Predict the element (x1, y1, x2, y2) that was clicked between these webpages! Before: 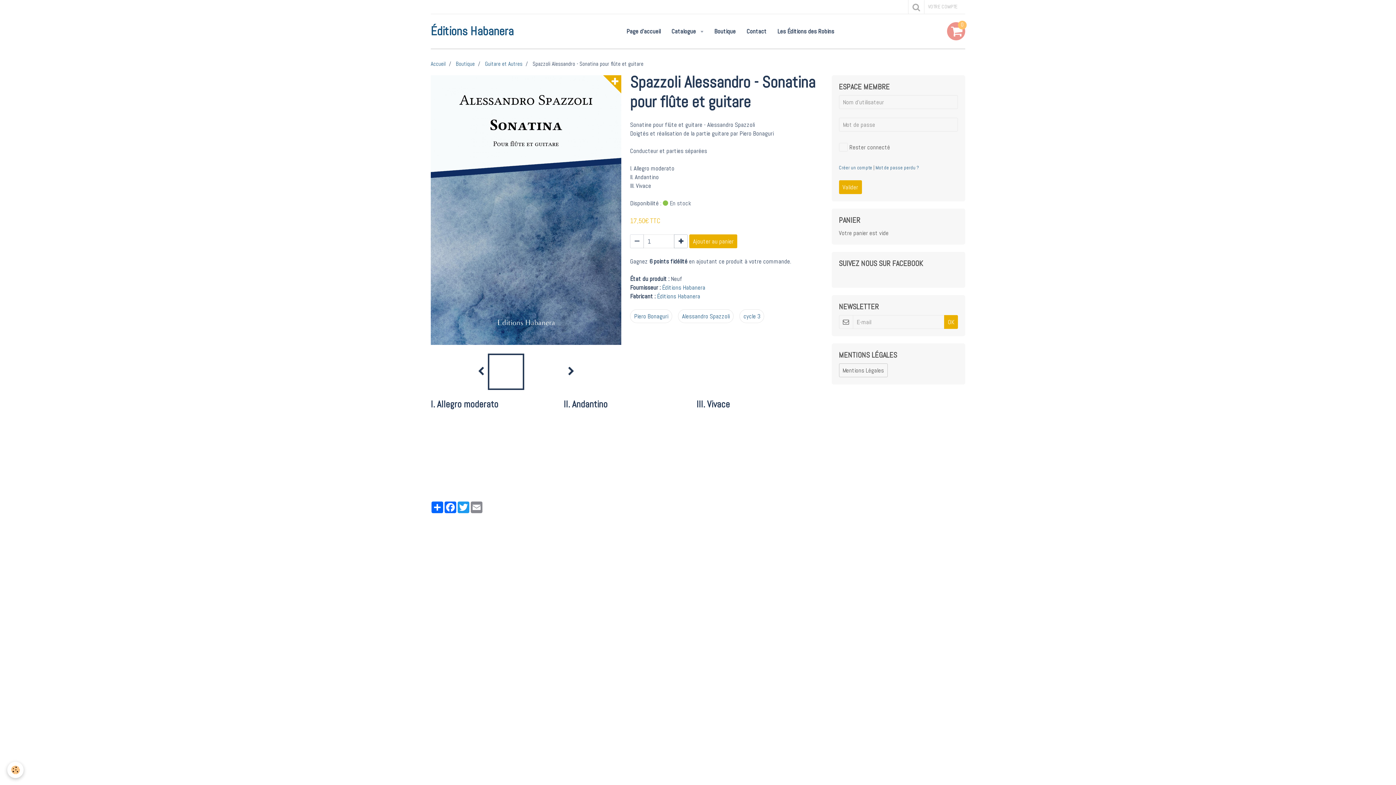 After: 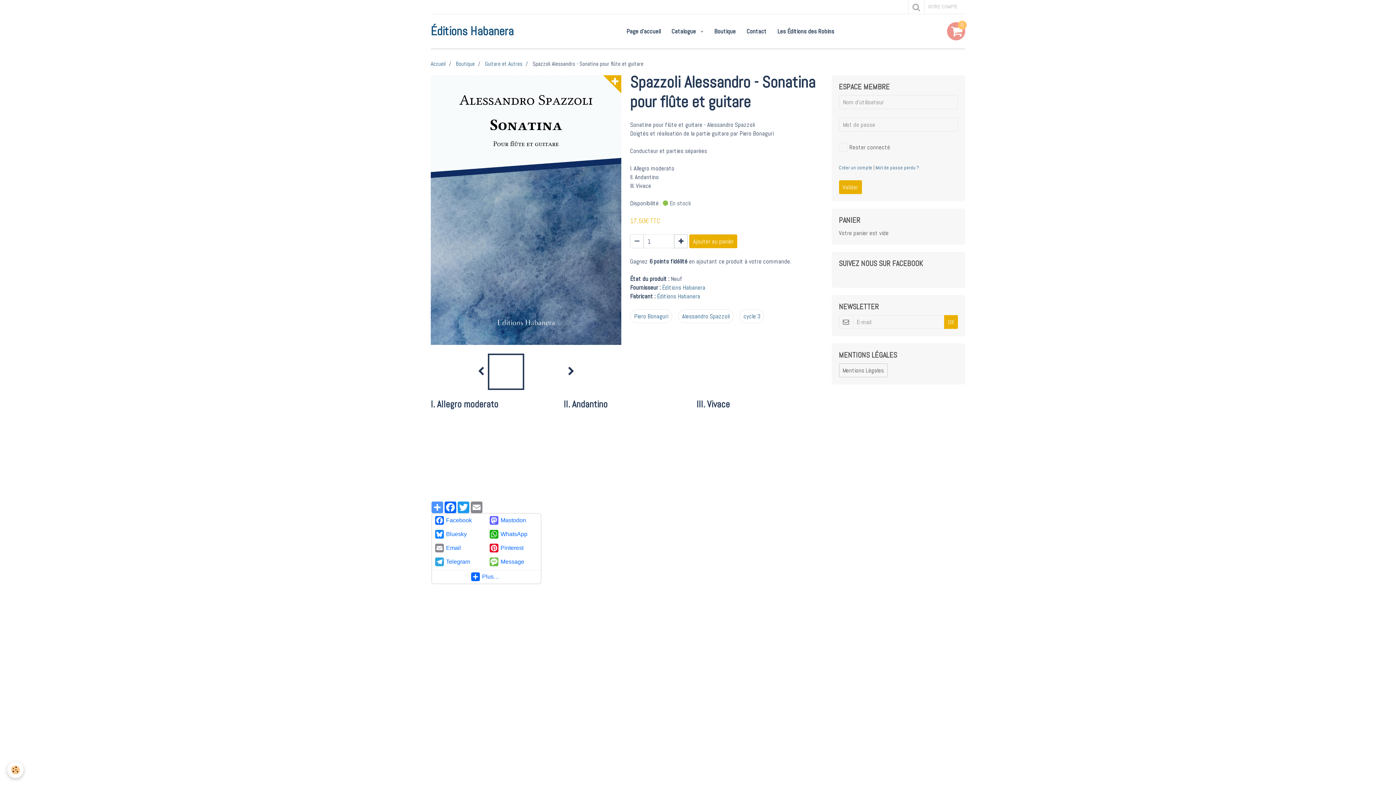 Action: label: Partager bbox: (430, 501, 444, 513)